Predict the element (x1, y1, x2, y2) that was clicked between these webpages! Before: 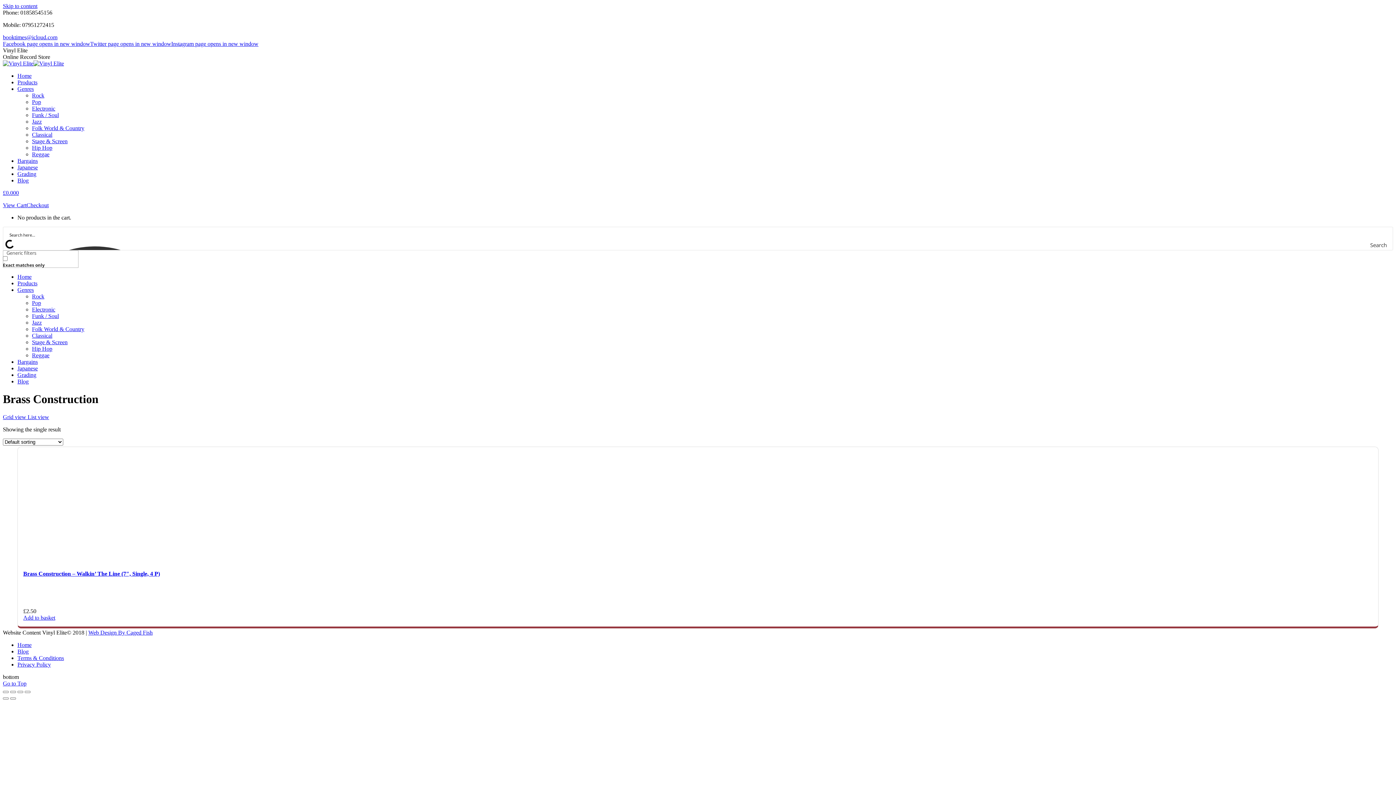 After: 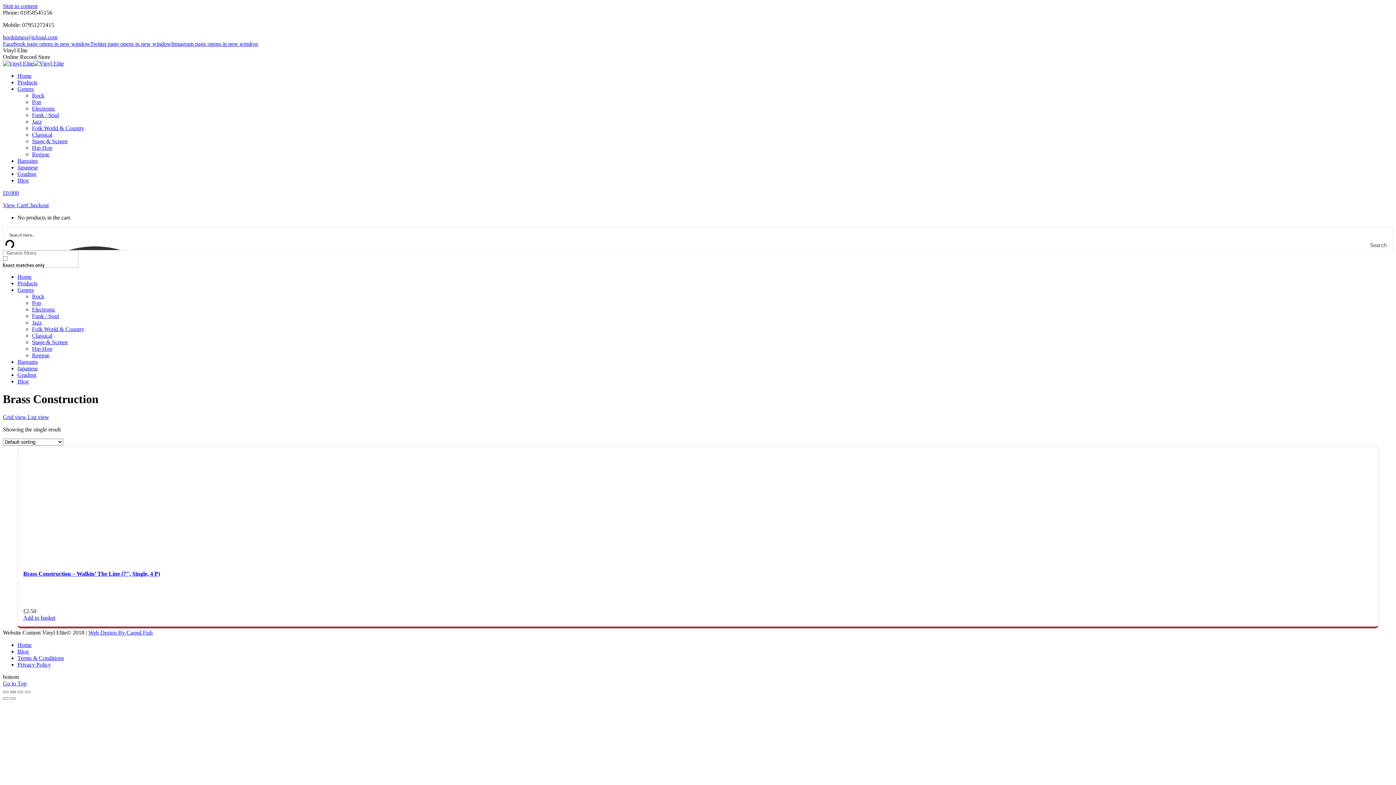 Action: label: Share bbox: (10, 691, 16, 693)